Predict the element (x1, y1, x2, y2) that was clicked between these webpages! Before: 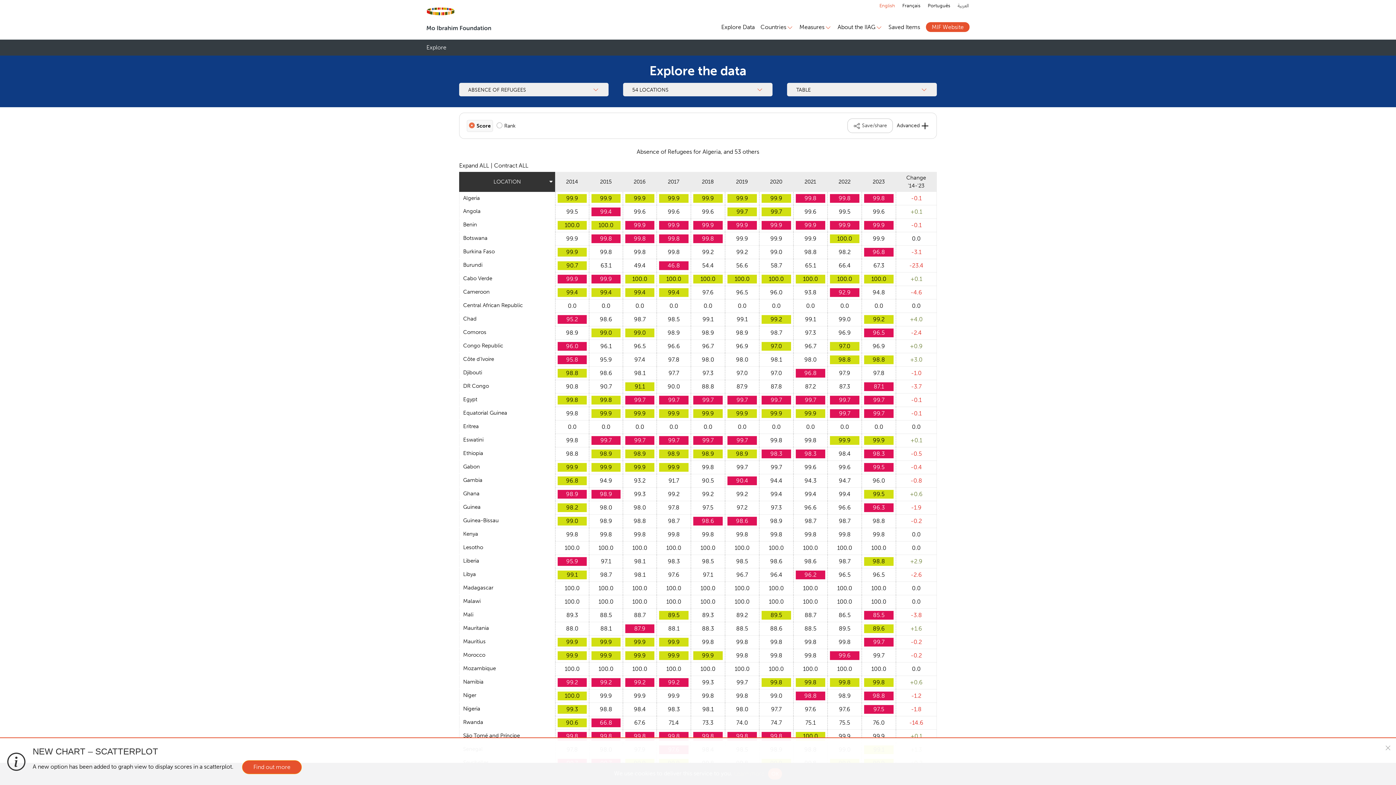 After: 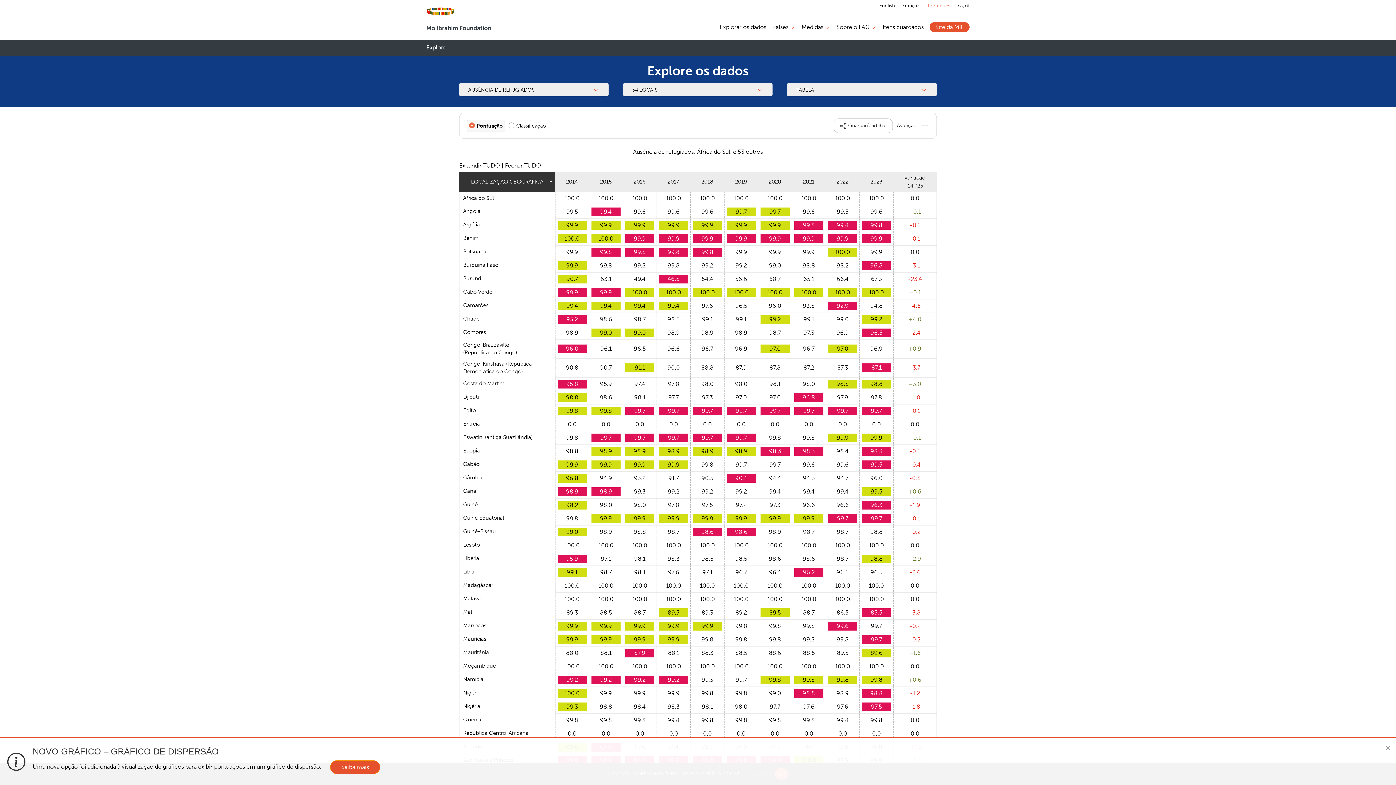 Action: label: Português bbox: (920, 0, 950, 12)